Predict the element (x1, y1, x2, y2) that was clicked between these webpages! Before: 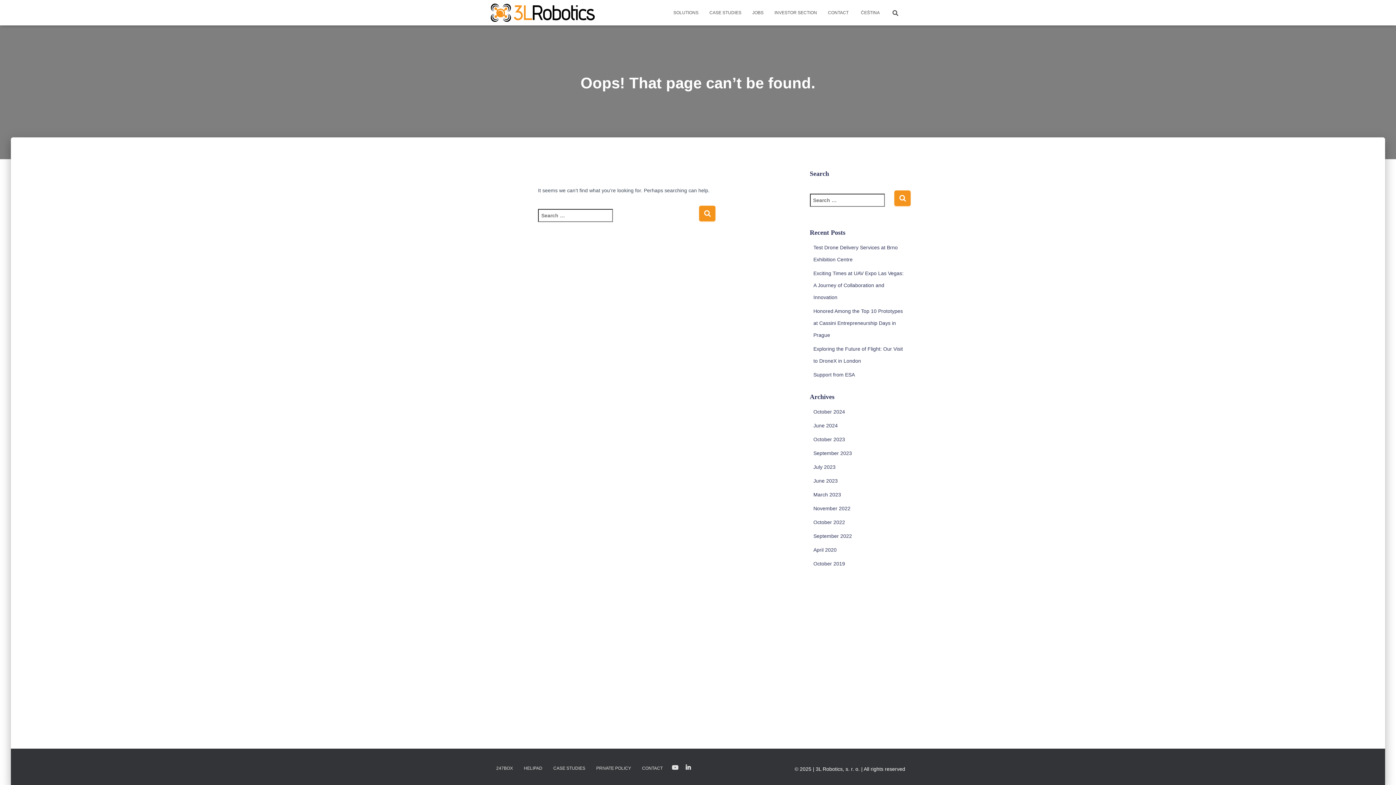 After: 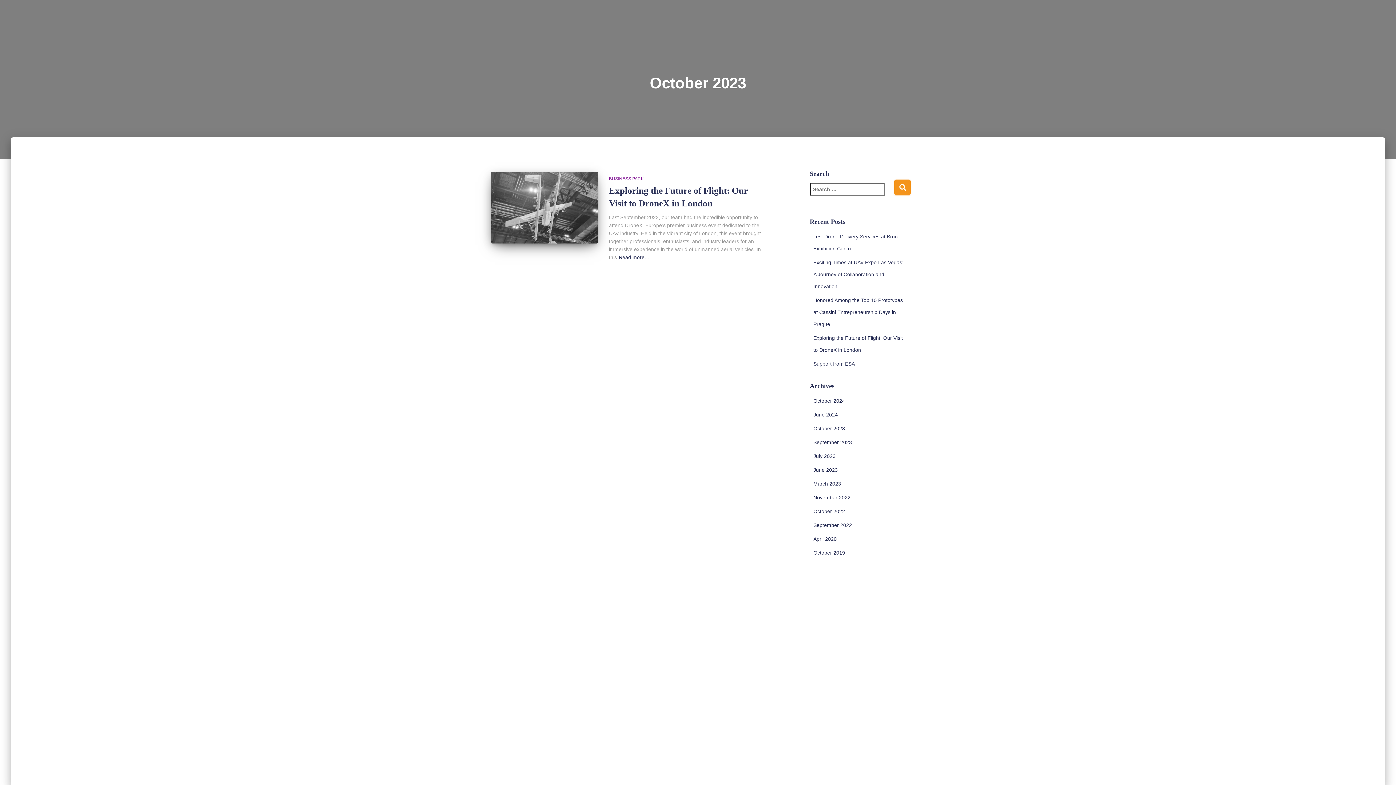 Action: label: October 2023 bbox: (813, 436, 845, 442)